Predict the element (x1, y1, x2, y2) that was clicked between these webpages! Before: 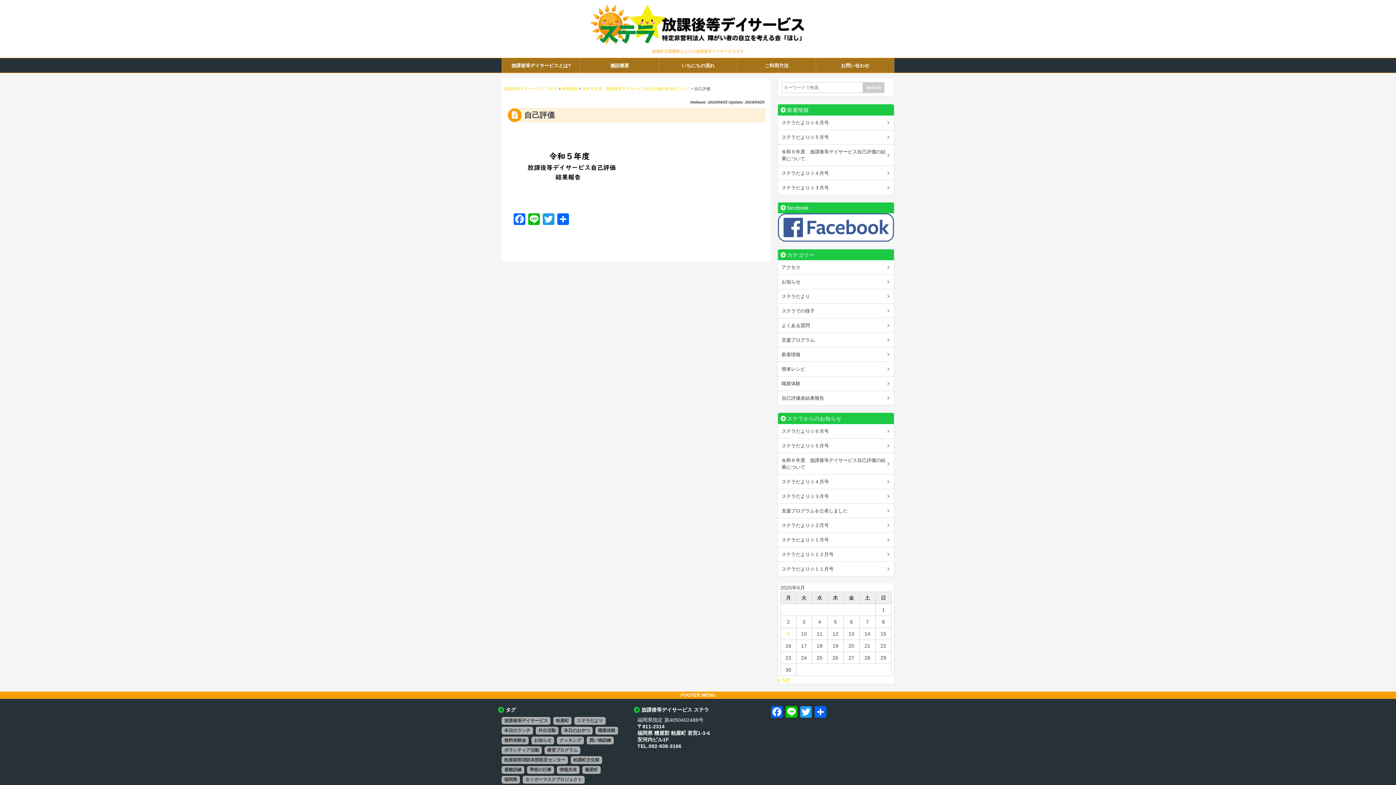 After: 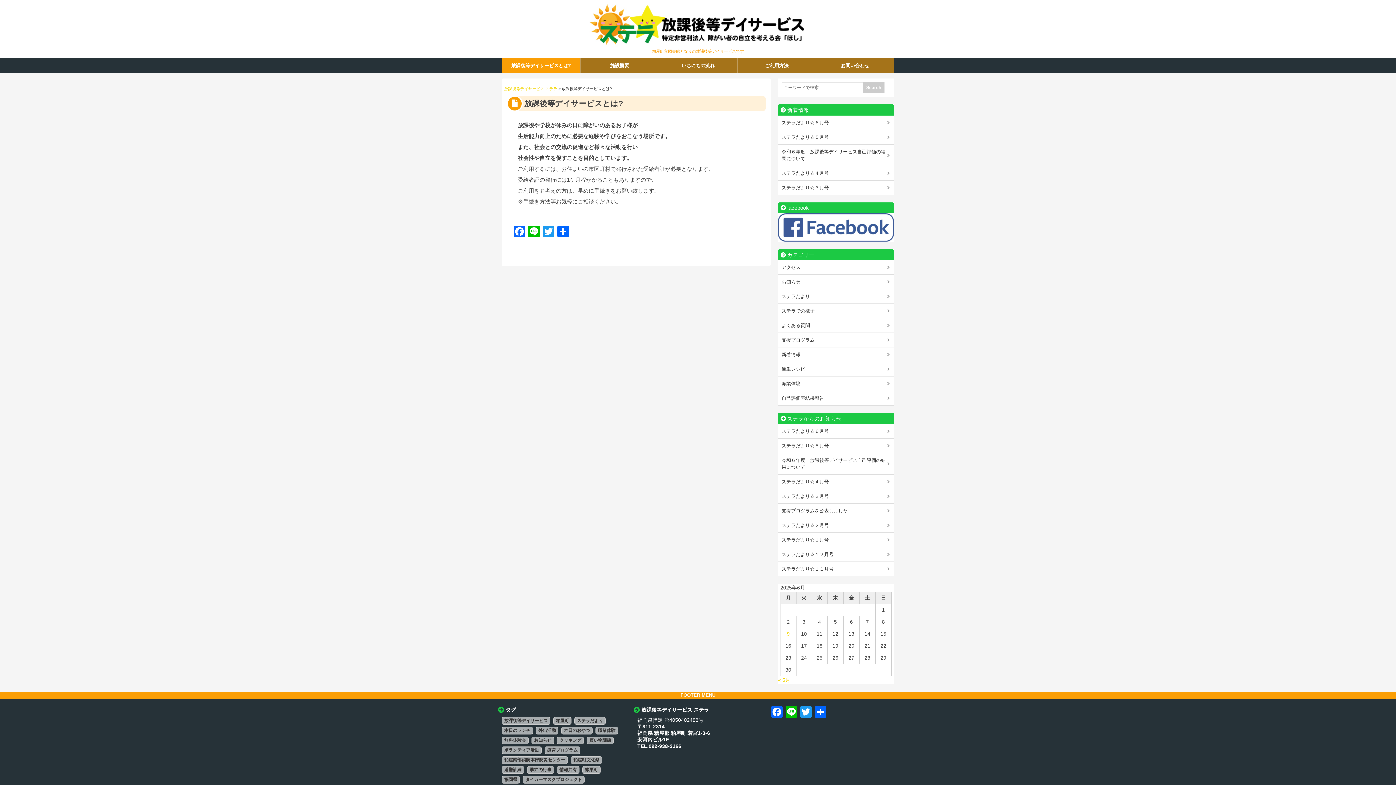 Action: label: 放課後等デイサービスとは? bbox: (502, 58, 580, 72)